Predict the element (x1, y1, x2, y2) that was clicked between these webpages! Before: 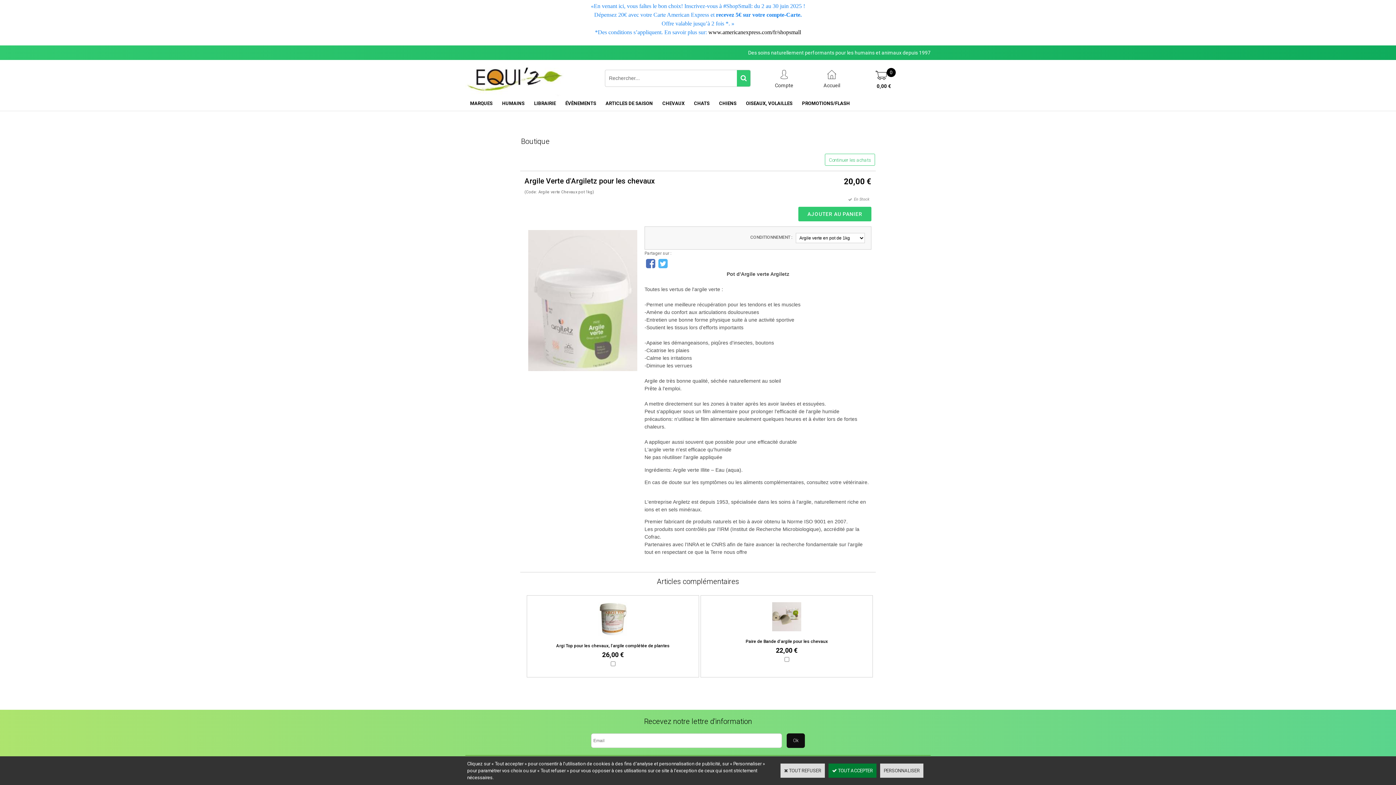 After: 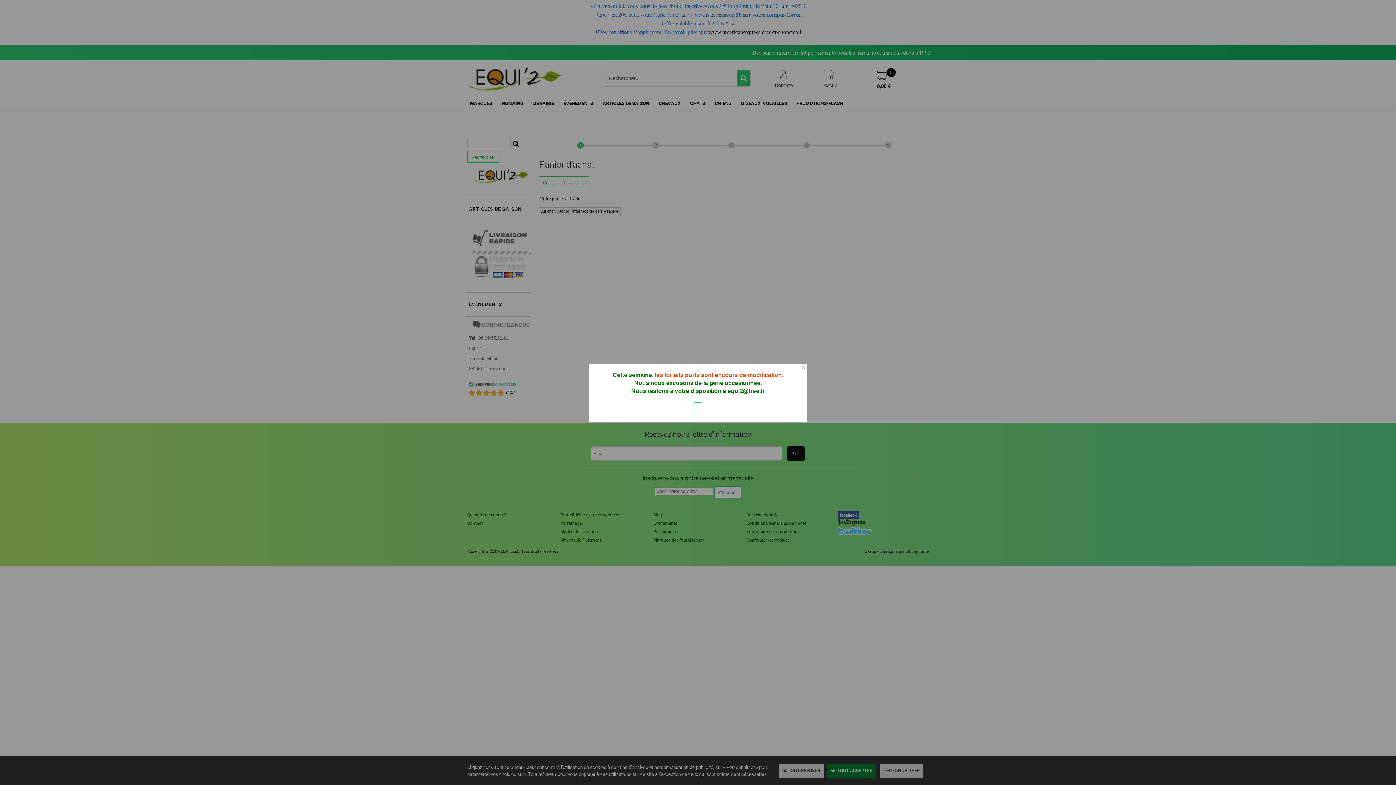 Action: label: 0 bbox: (870, 67, 895, 82)